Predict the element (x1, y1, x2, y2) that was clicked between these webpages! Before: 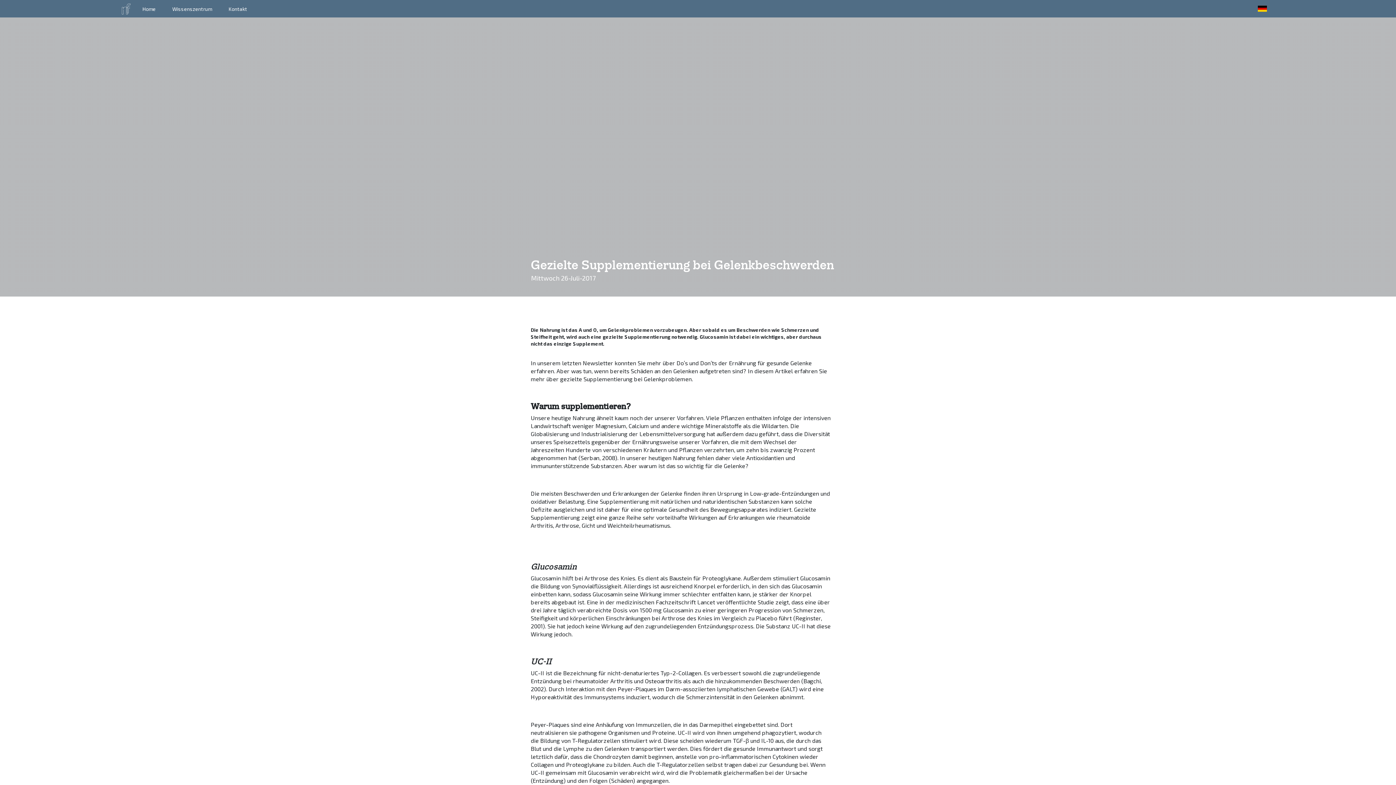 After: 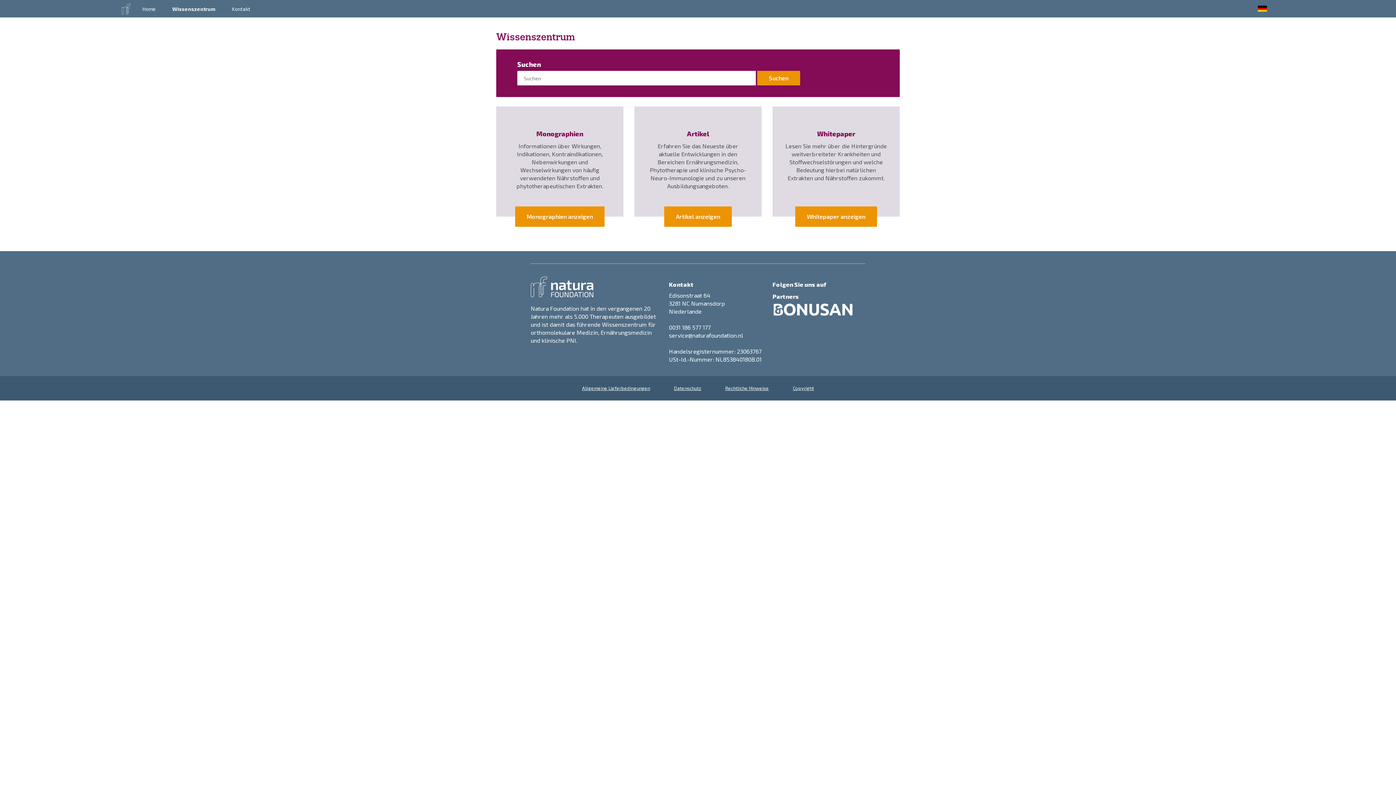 Action: label: Wissenszentrum bbox: (172, 0, 211, 17)